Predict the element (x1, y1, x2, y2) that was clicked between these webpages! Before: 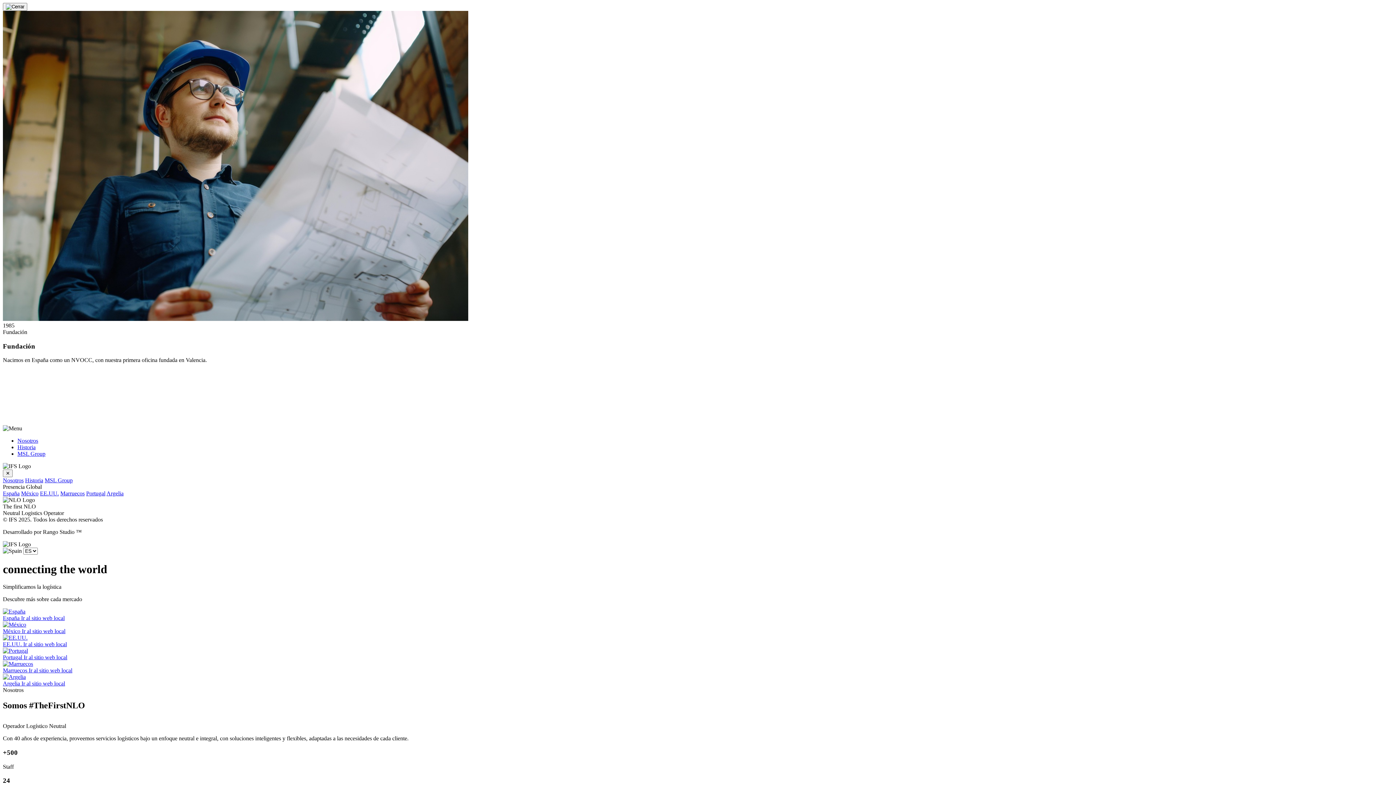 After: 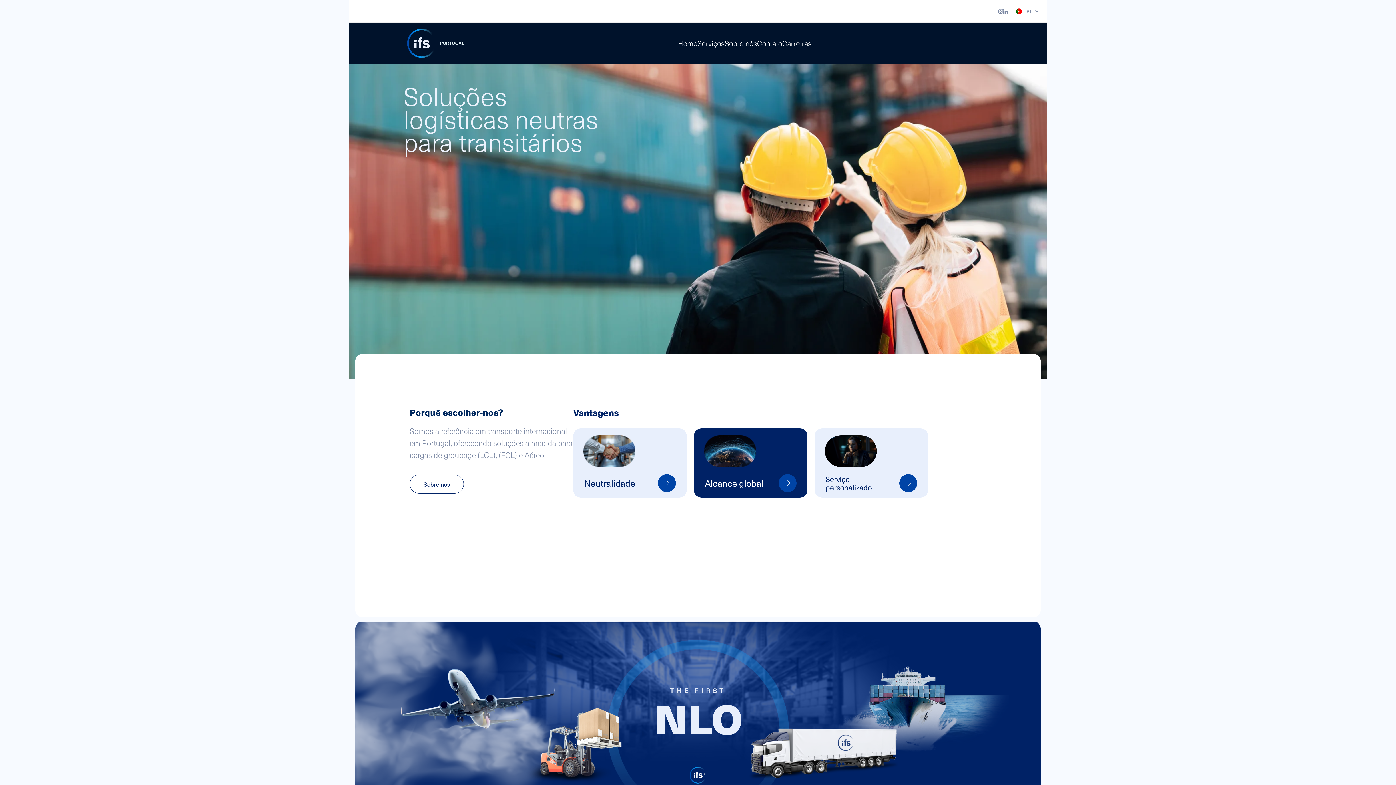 Action: bbox: (86, 490, 105, 496) label: Portugal